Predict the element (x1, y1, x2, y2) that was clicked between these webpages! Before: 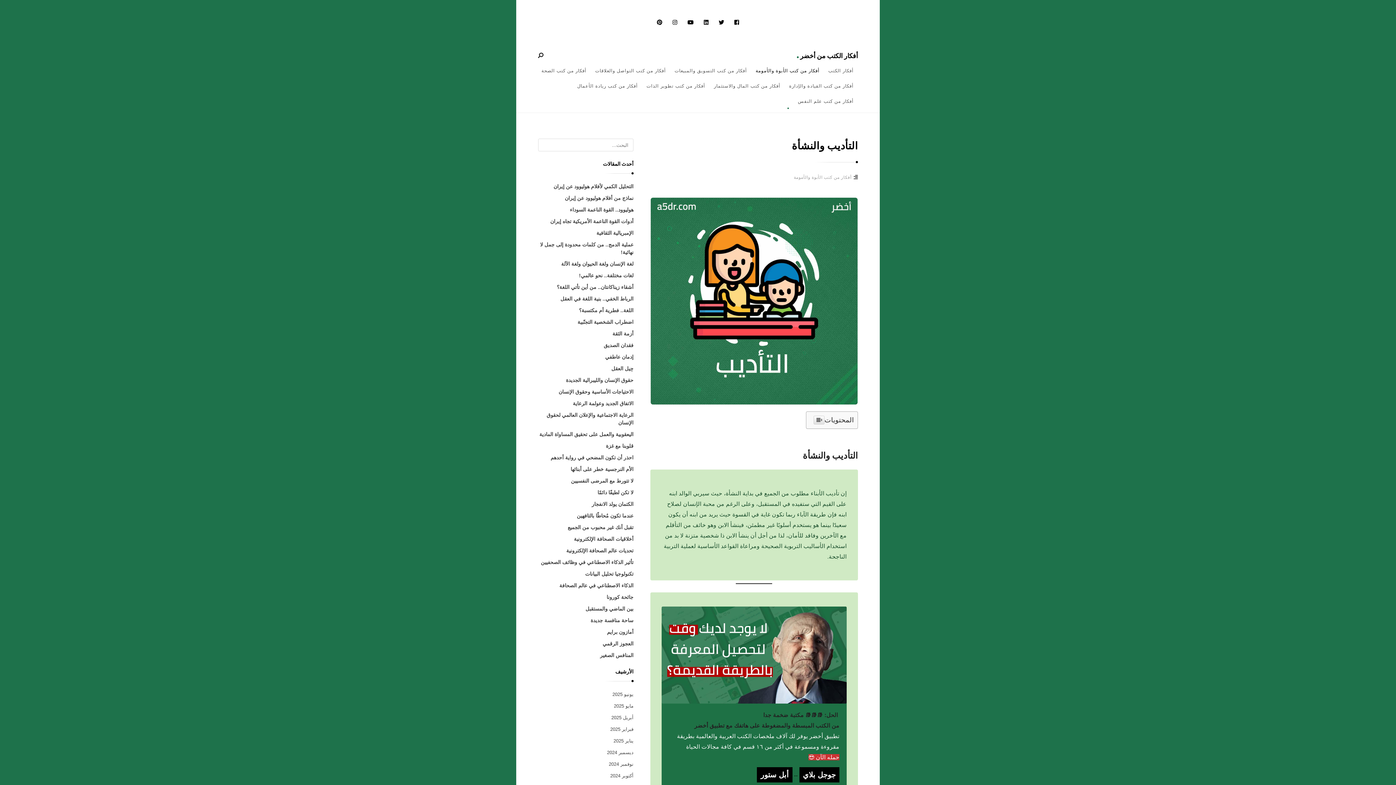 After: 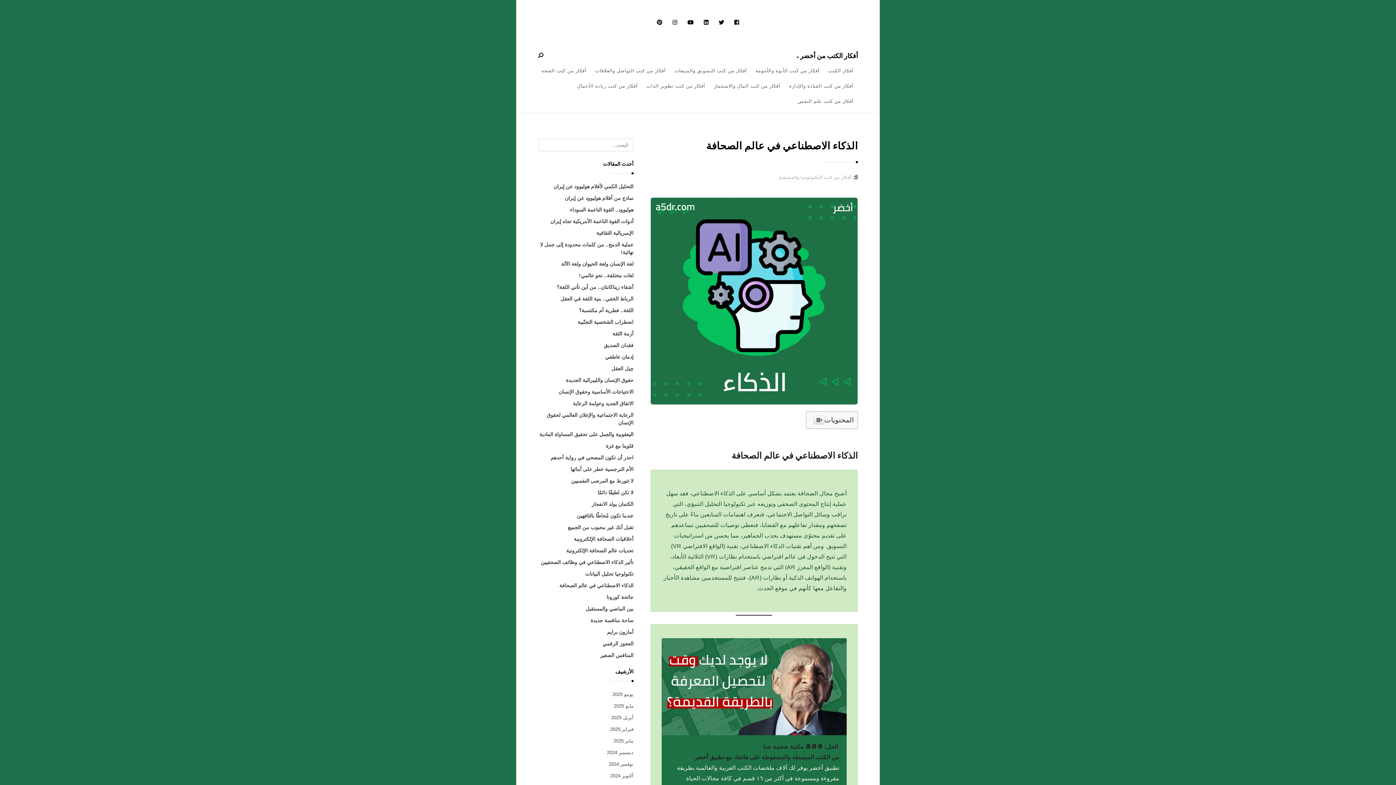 Action: label: الذكاء الاصطناعي في عالم الصحافة bbox: (559, 582, 633, 588)